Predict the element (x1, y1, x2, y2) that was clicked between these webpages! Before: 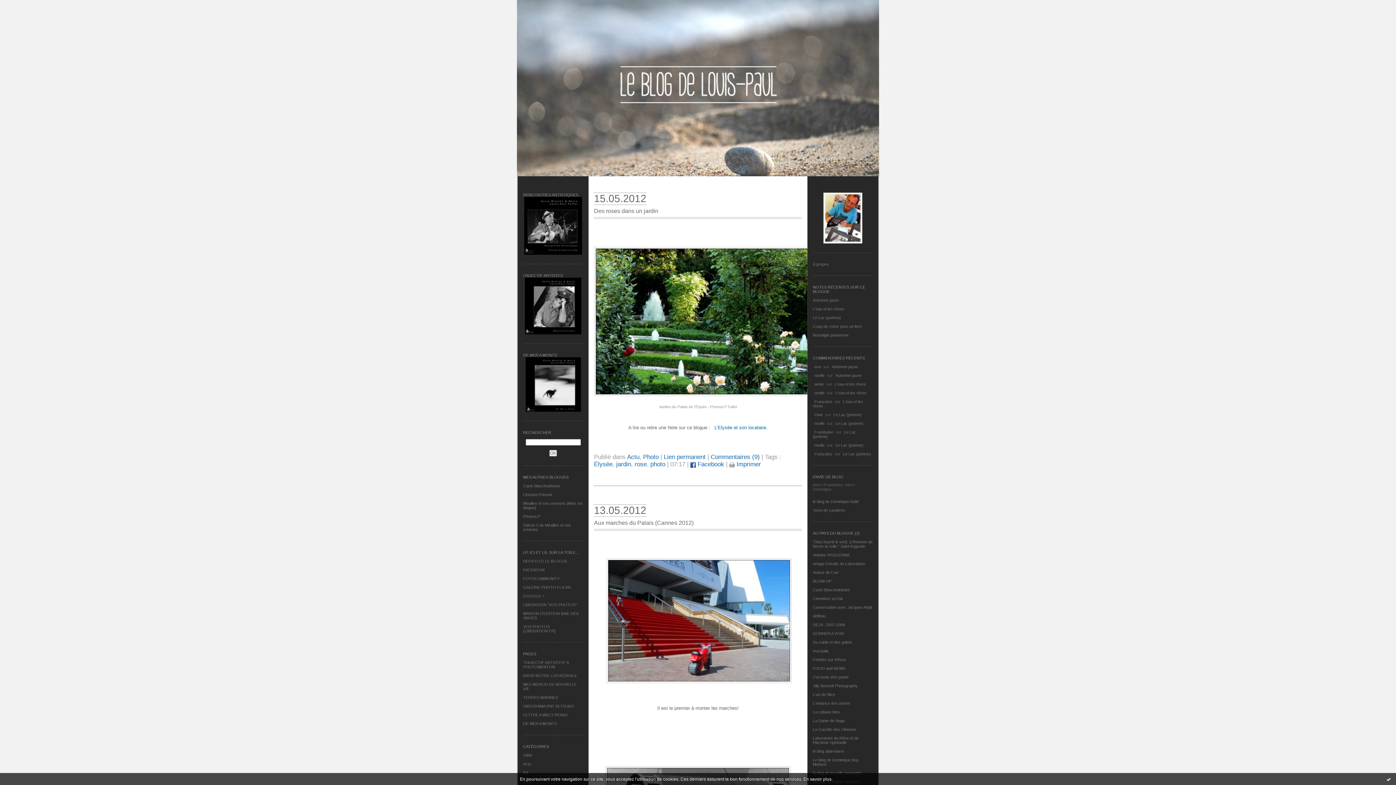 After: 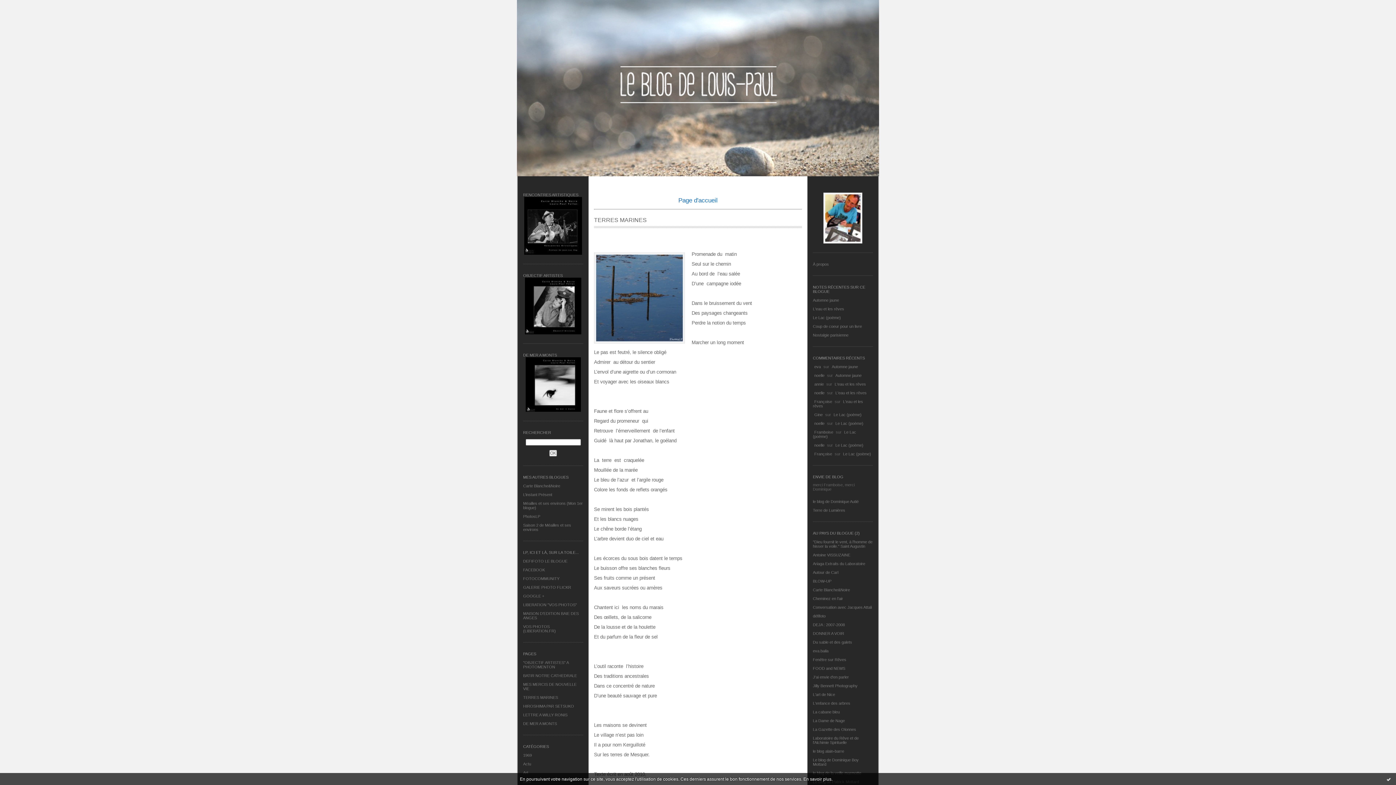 Action: bbox: (523, 695, 558, 700) label: TERRES MARINES